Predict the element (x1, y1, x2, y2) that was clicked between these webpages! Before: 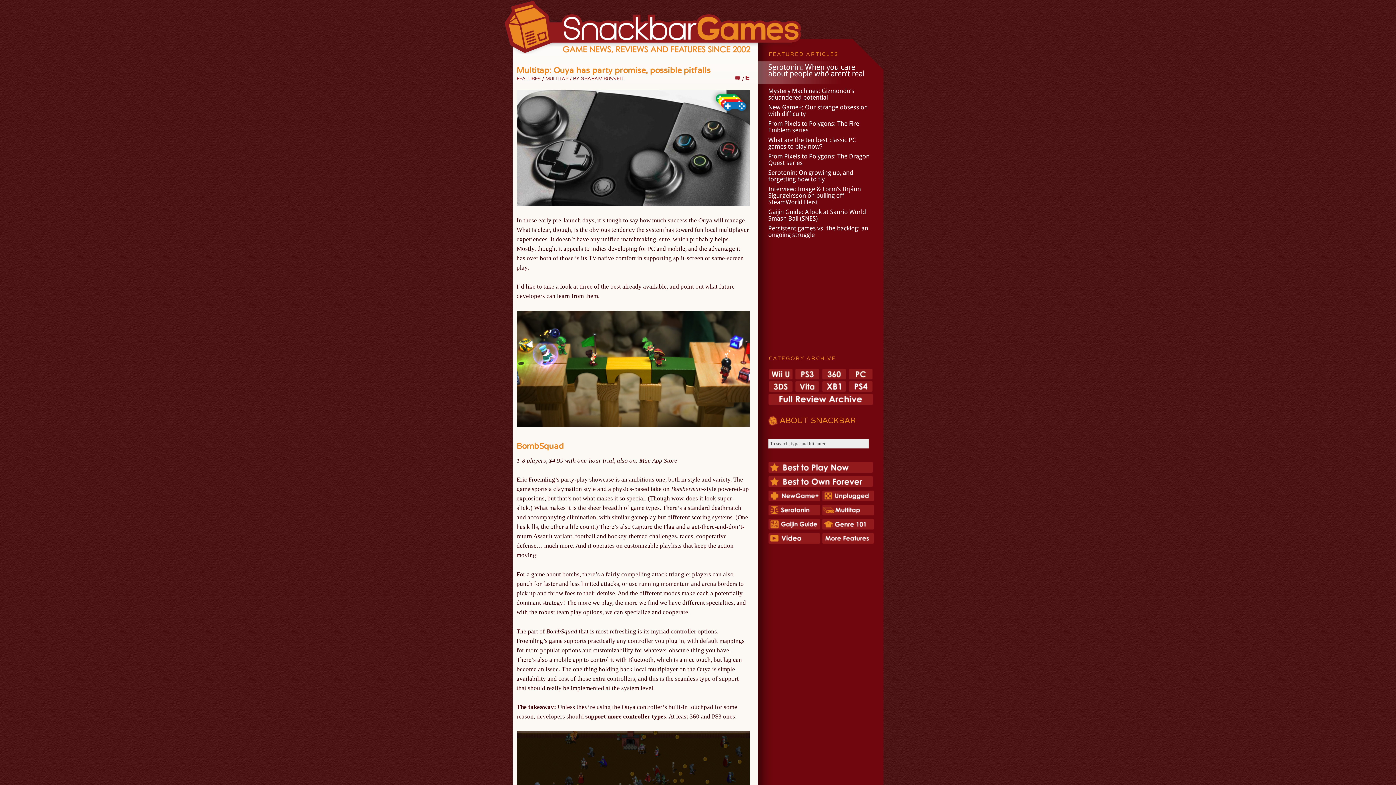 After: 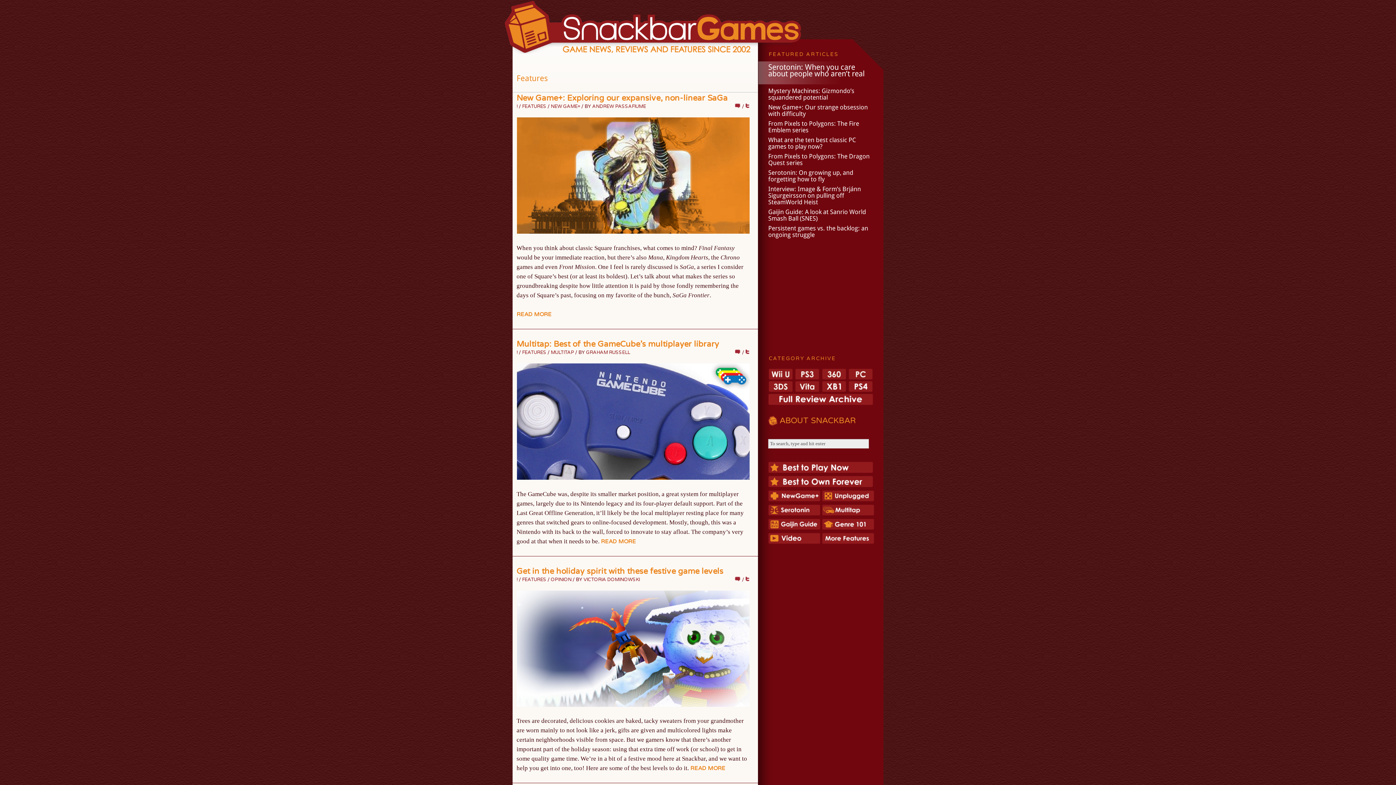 Action: bbox: (516, 76, 541, 81) label: FEATURES